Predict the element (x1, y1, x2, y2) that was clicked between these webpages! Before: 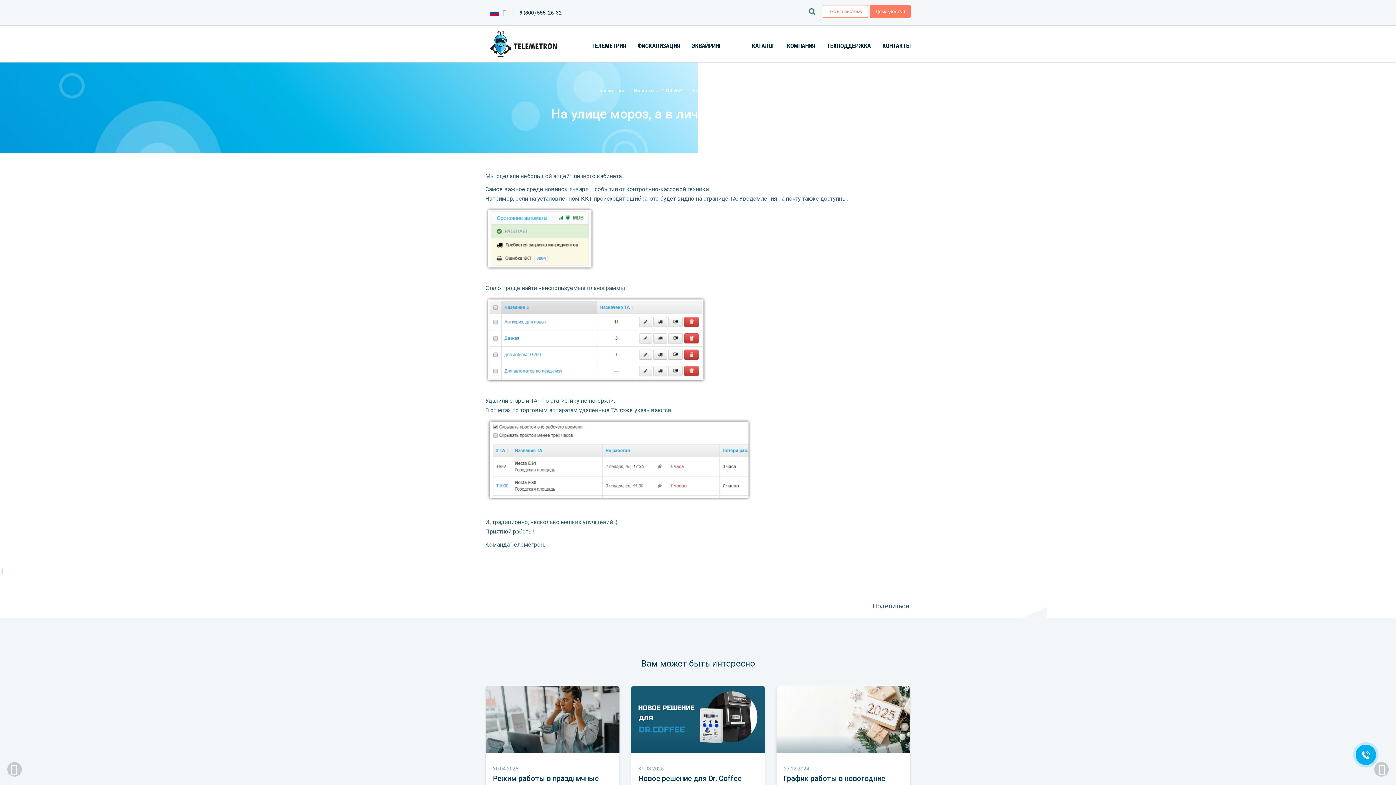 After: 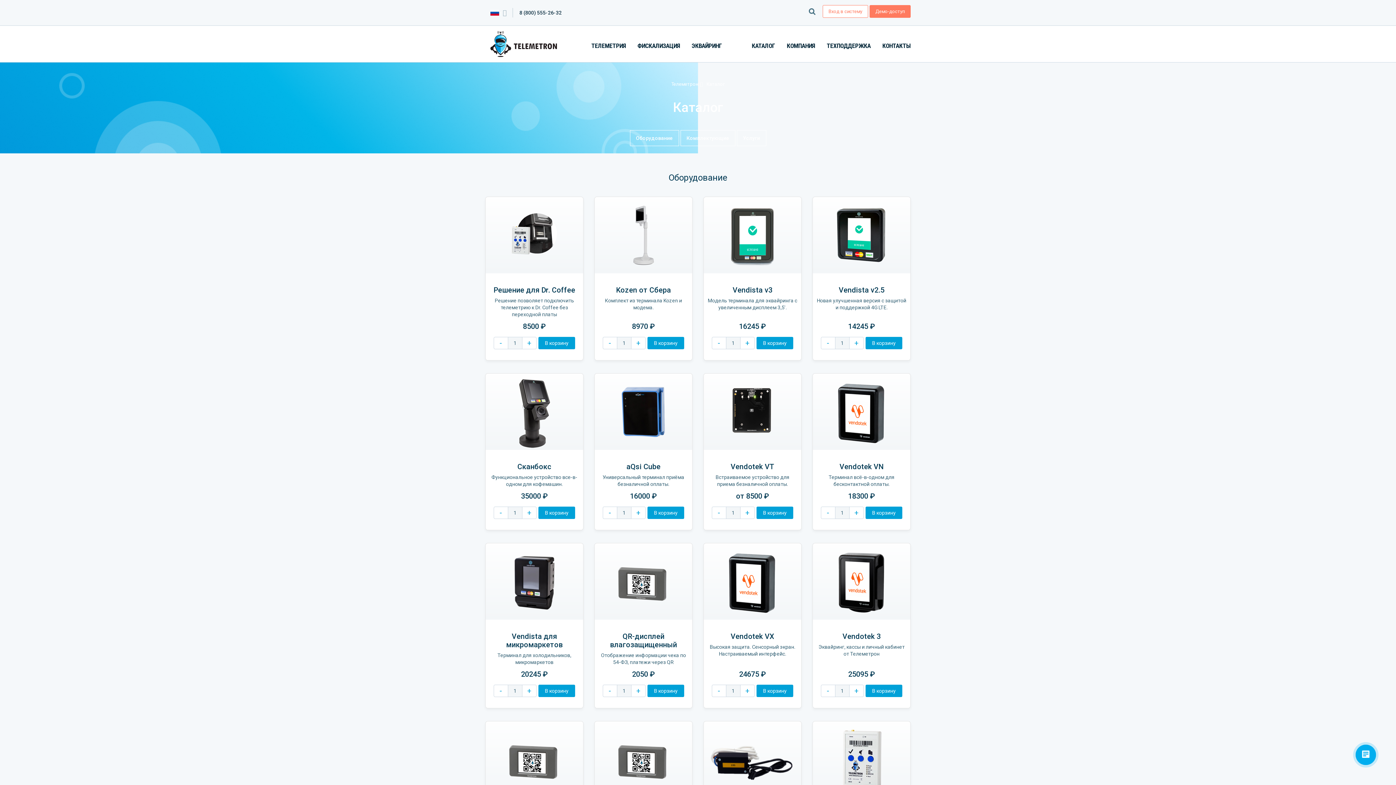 Action: label: КАТАЛОГ bbox: (751, 42, 775, 49)